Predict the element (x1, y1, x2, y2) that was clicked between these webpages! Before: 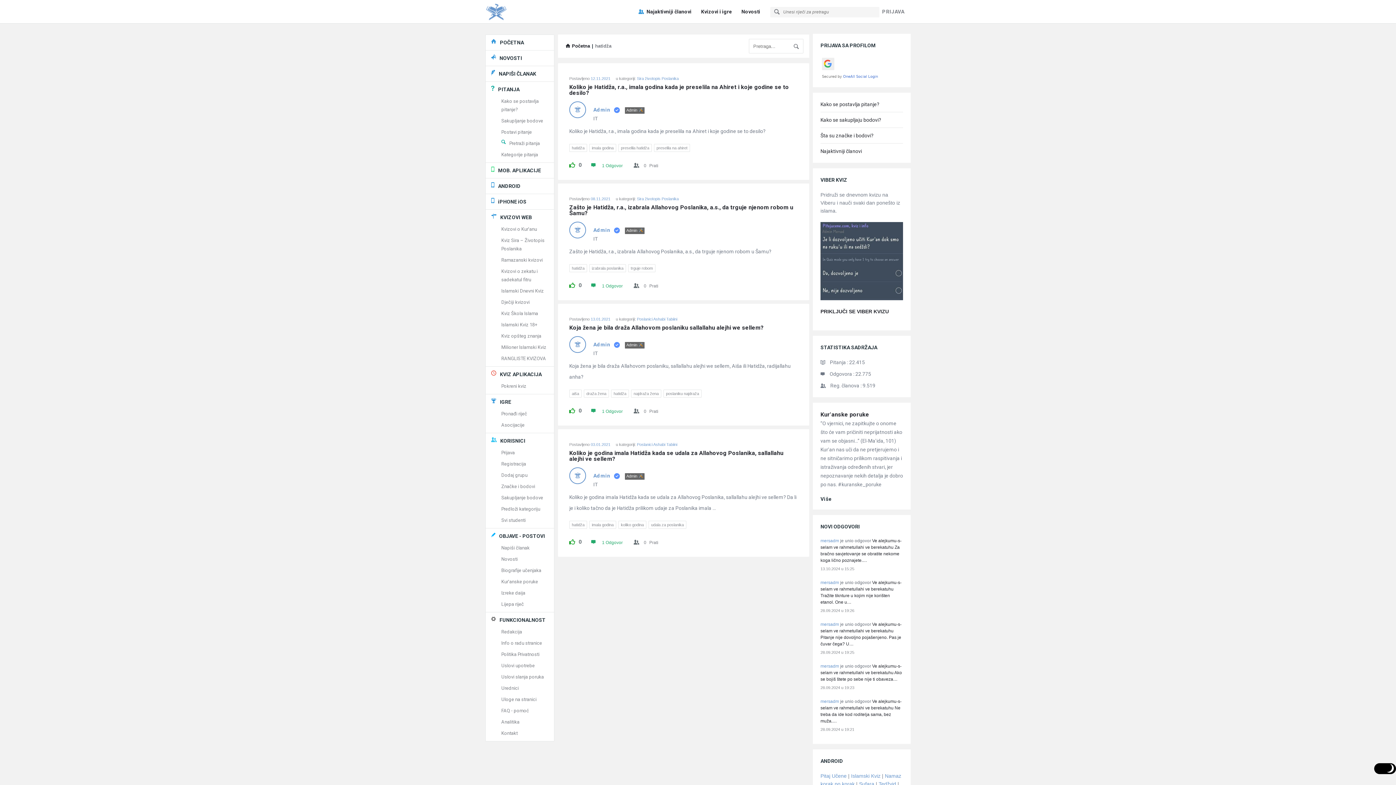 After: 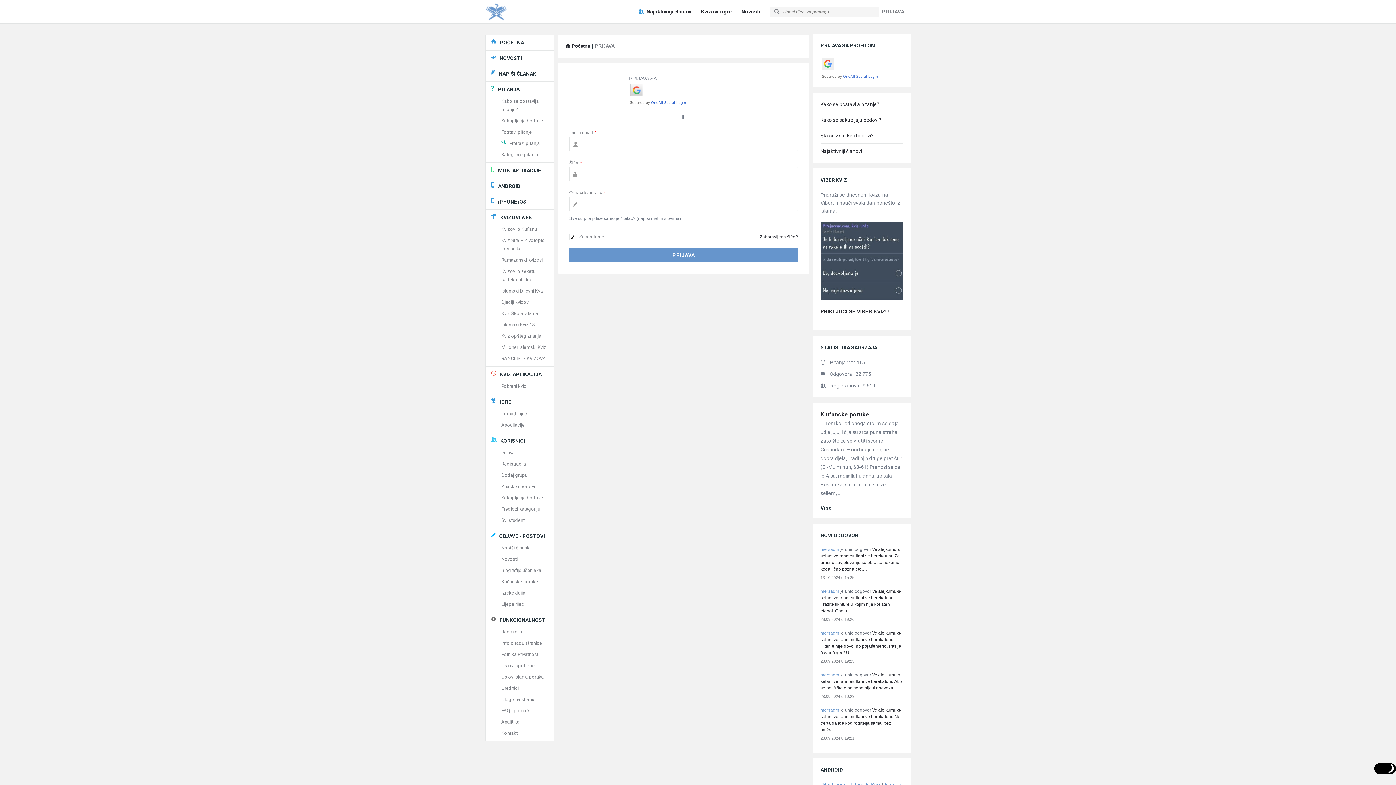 Action: bbox: (501, 450, 514, 455) label: Prijava